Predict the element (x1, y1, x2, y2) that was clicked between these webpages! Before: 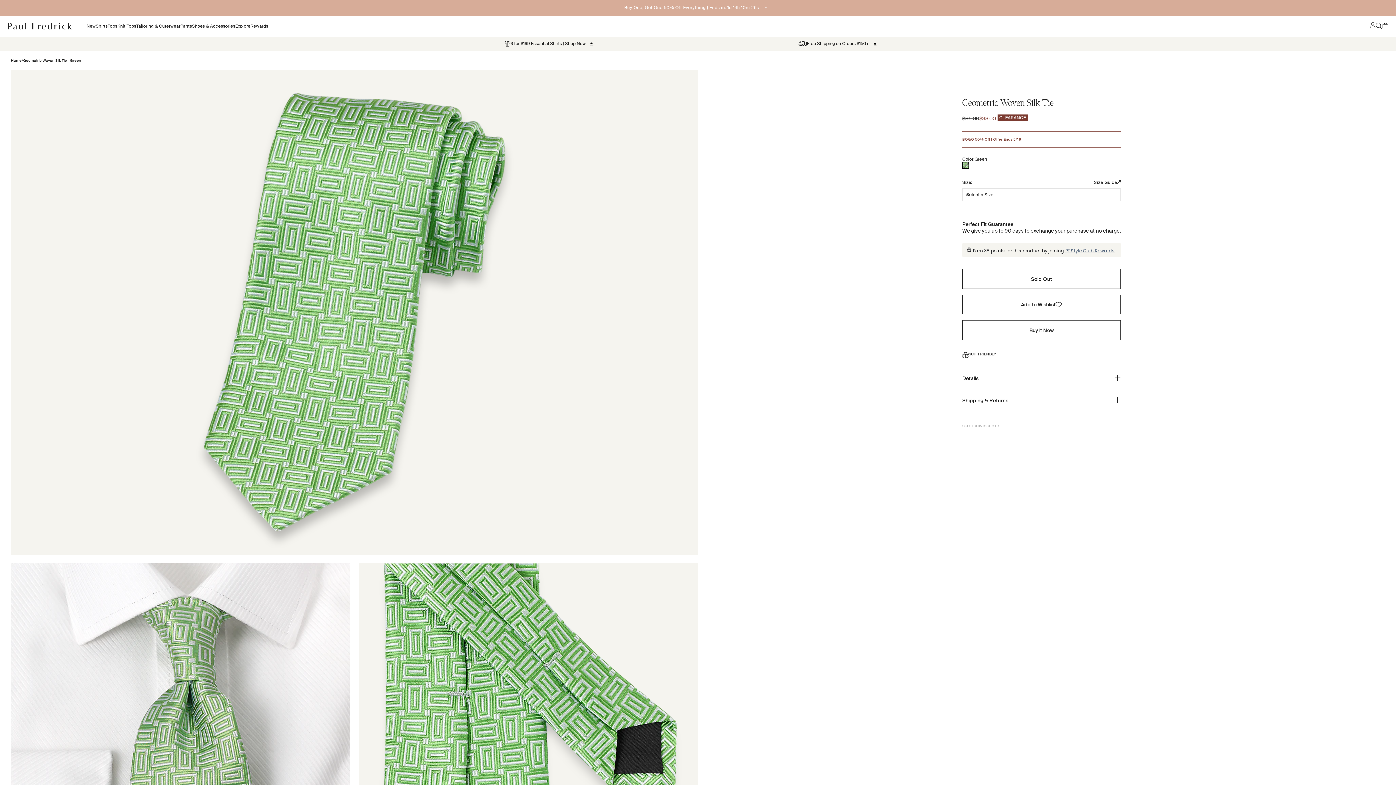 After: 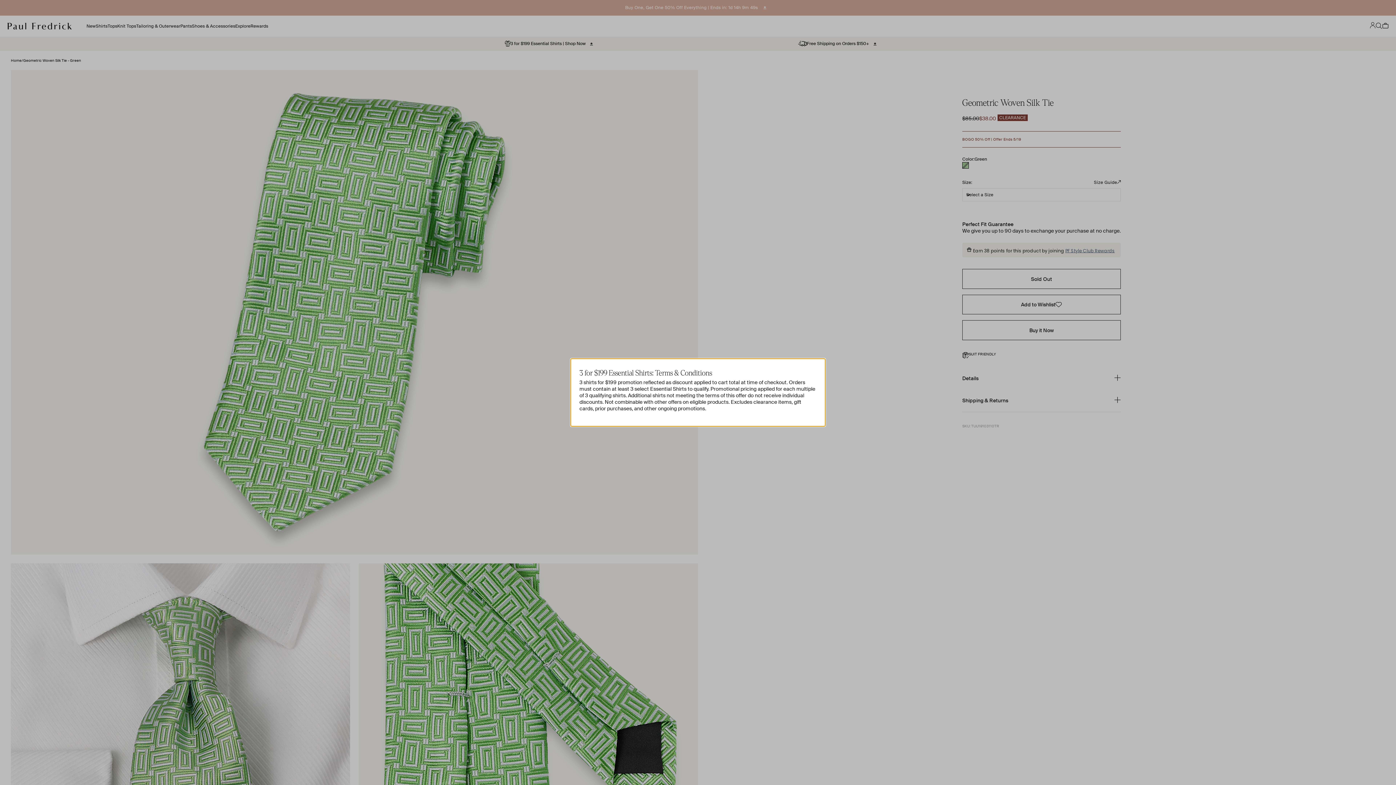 Action: bbox: (585, 41, 597, 45) label: Show terms for 3 for $199 Essential Shirts | Shop Now